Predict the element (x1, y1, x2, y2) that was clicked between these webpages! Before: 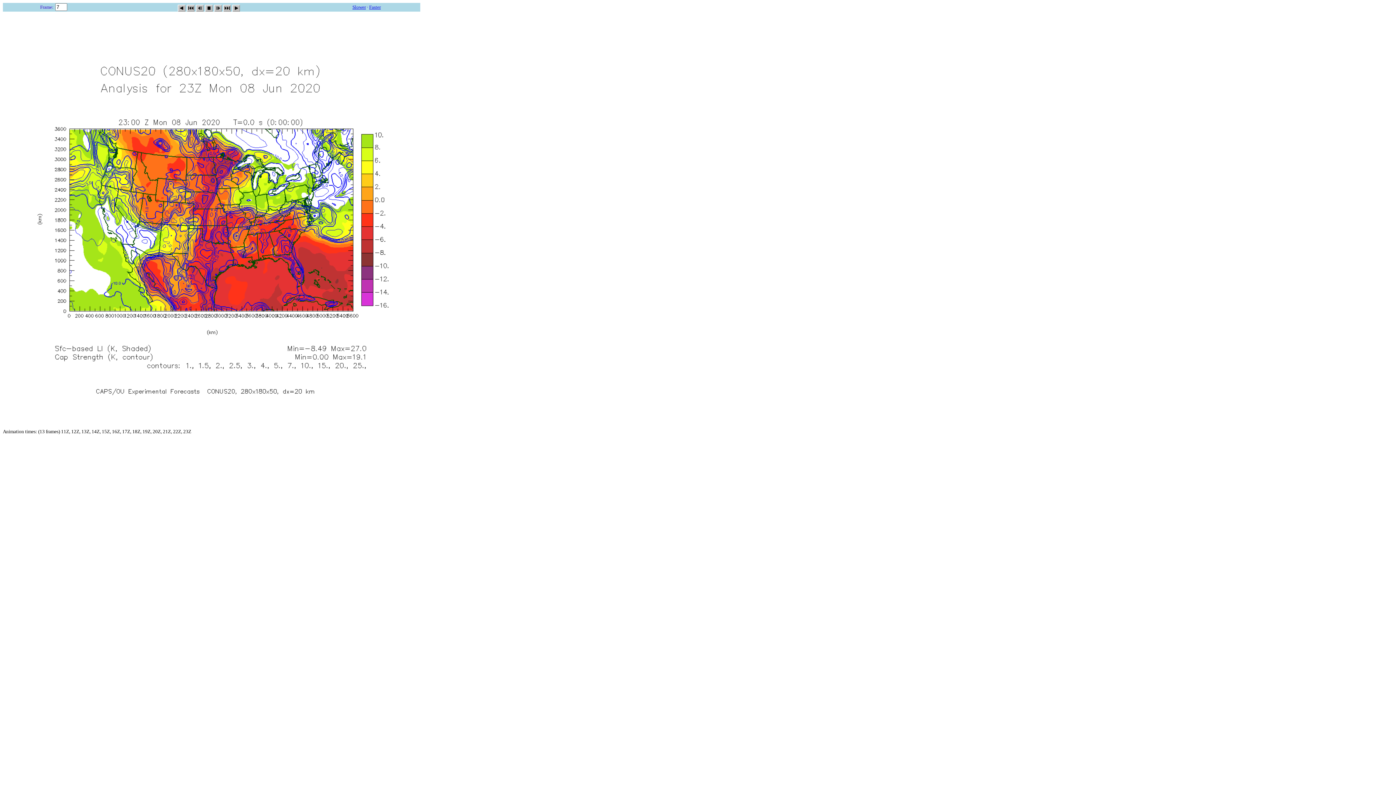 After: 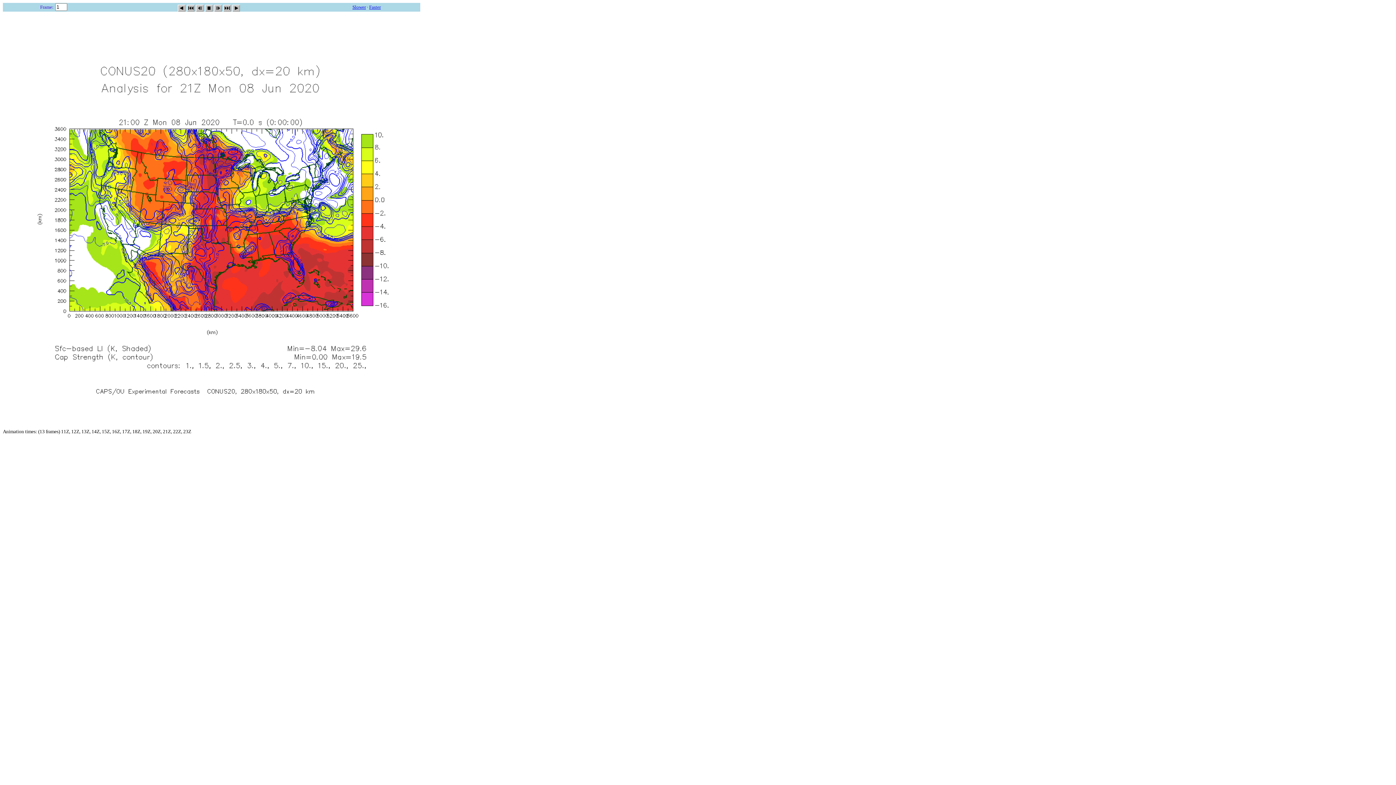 Action: bbox: (232, 2, 239, 9)